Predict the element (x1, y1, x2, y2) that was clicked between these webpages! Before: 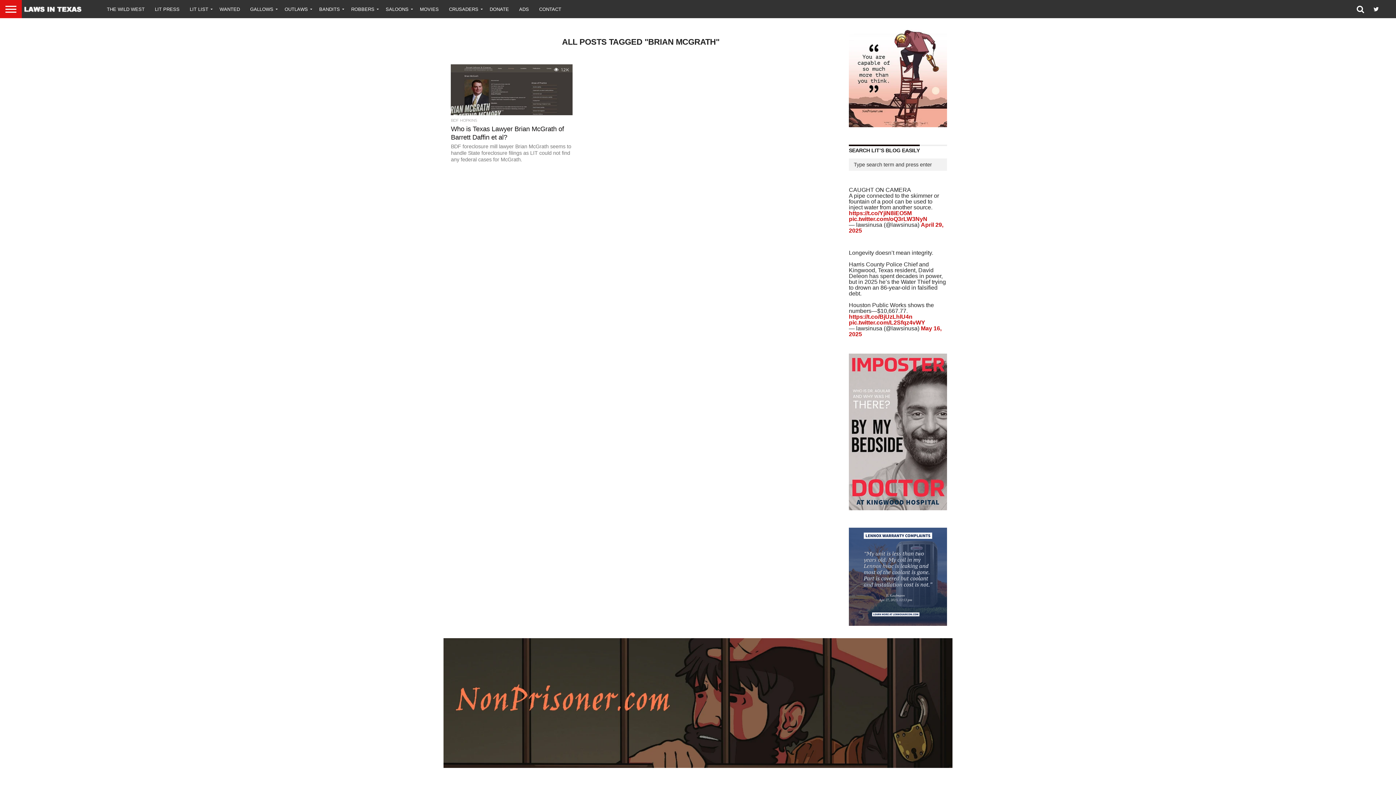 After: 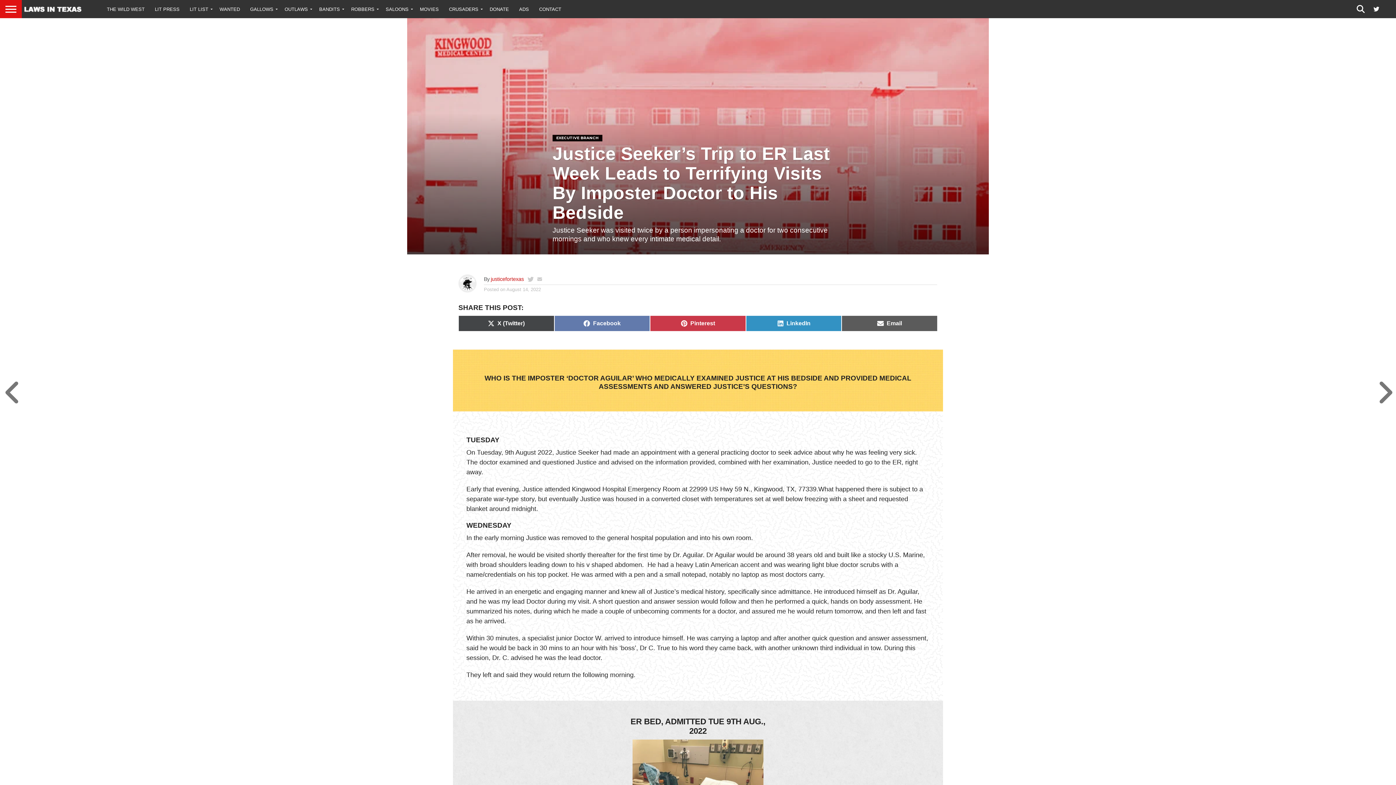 Action: bbox: (849, 505, 947, 511)